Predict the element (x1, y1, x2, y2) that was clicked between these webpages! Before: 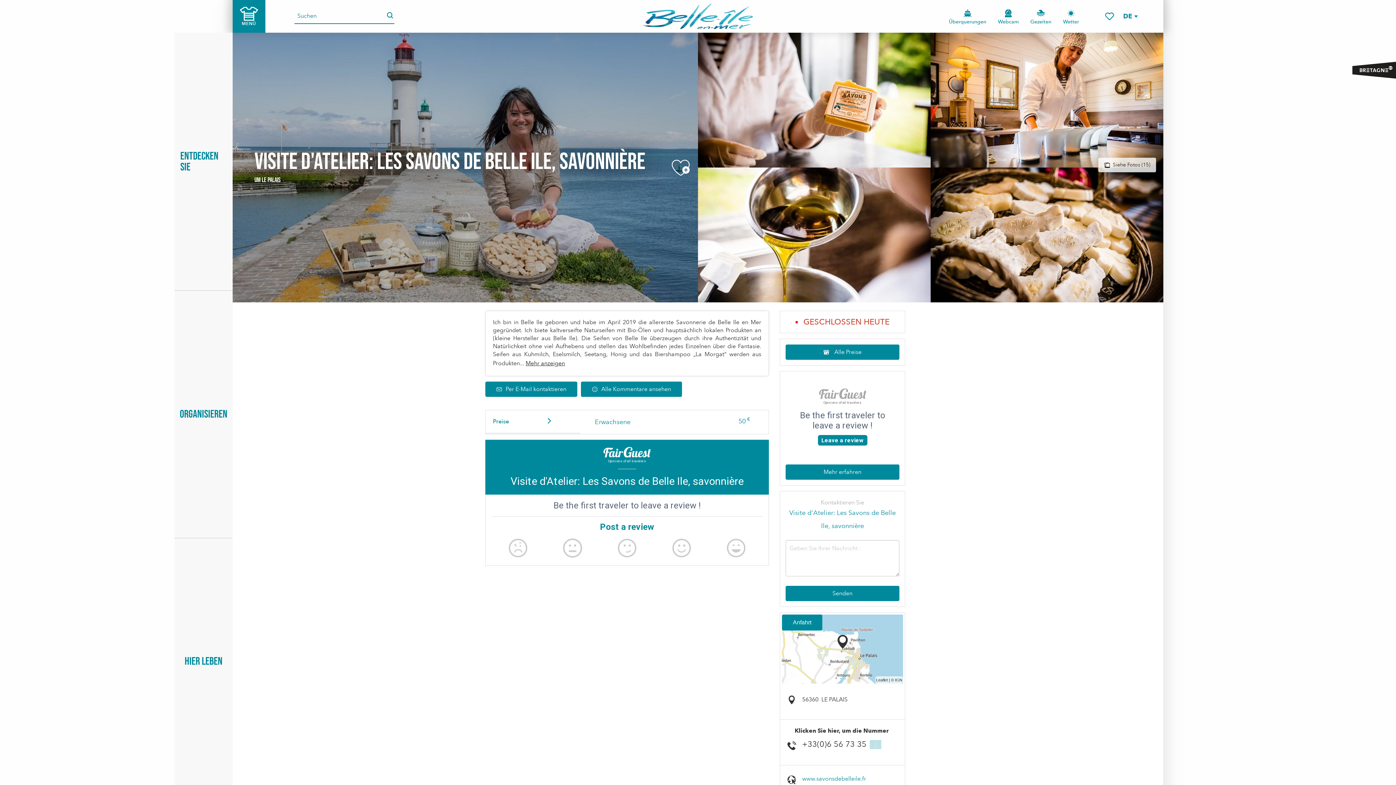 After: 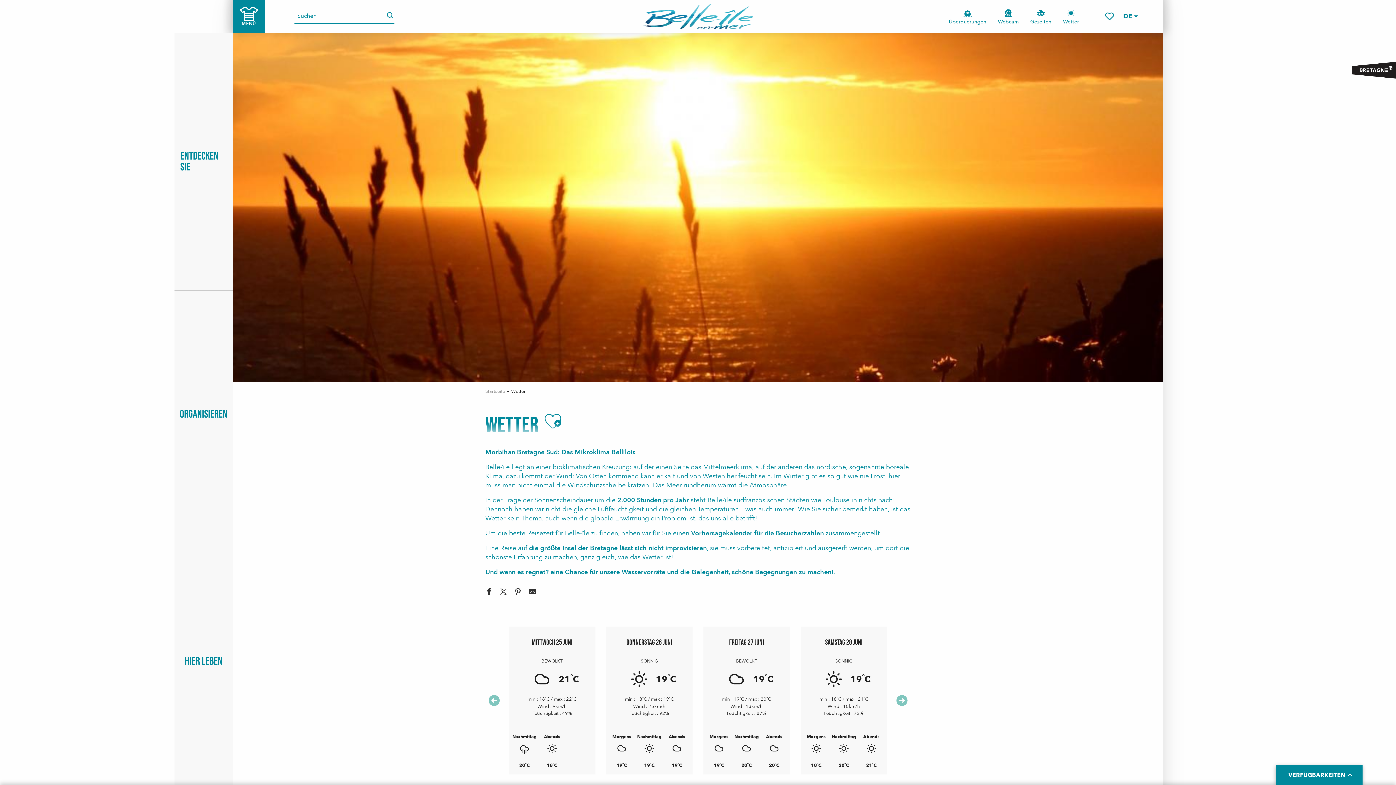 Action: label: Wetter bbox: (1057, -1, 1085, 34)